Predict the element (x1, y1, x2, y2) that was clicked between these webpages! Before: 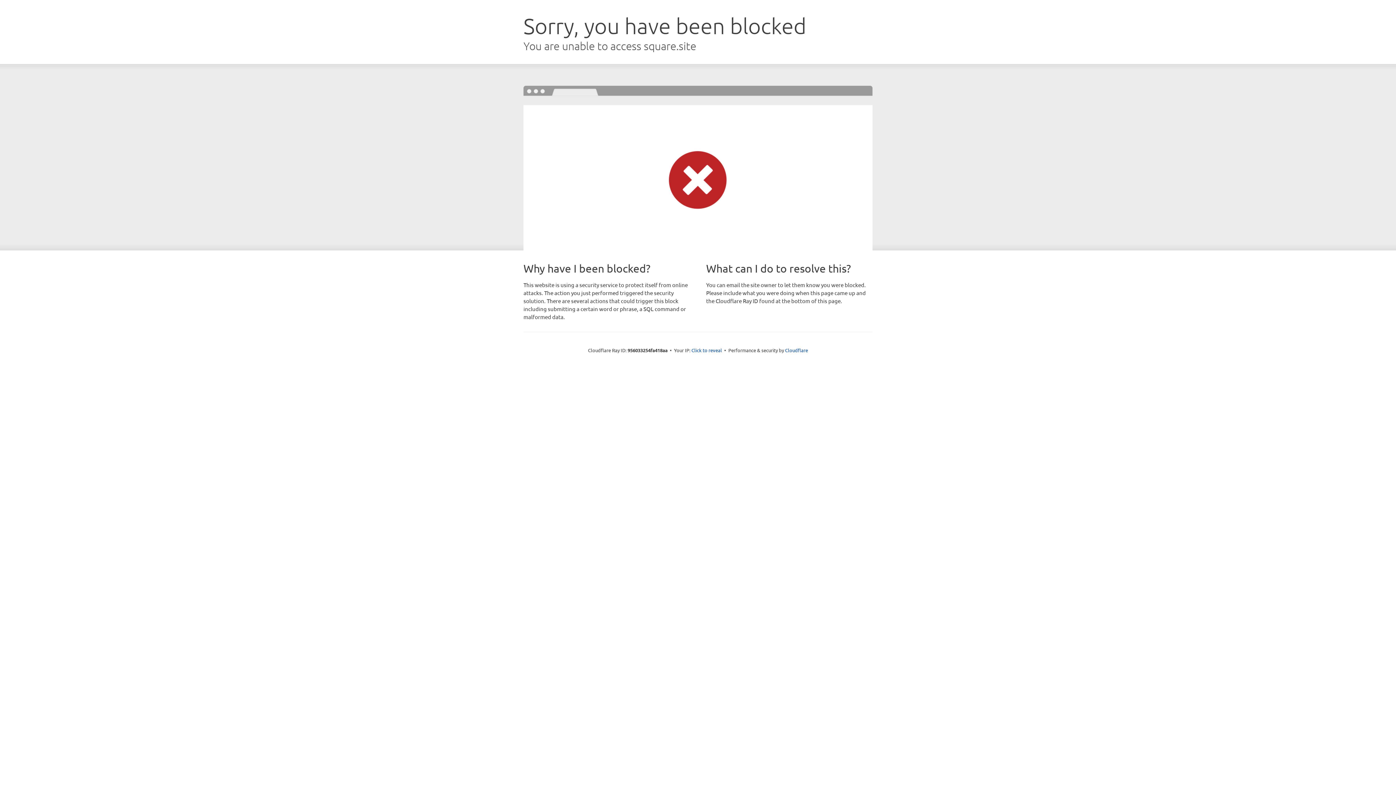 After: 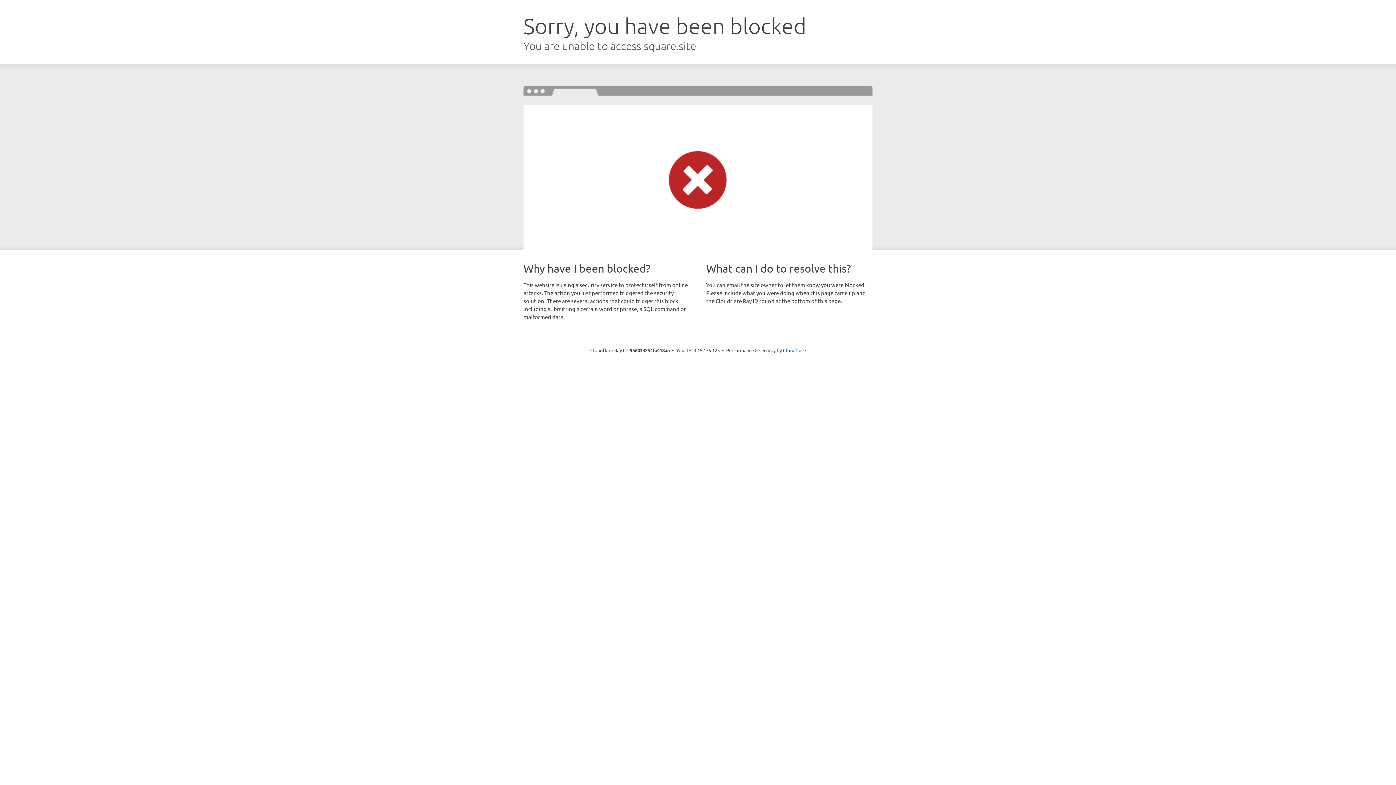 Action: label: Click to reveal bbox: (691, 346, 722, 353)